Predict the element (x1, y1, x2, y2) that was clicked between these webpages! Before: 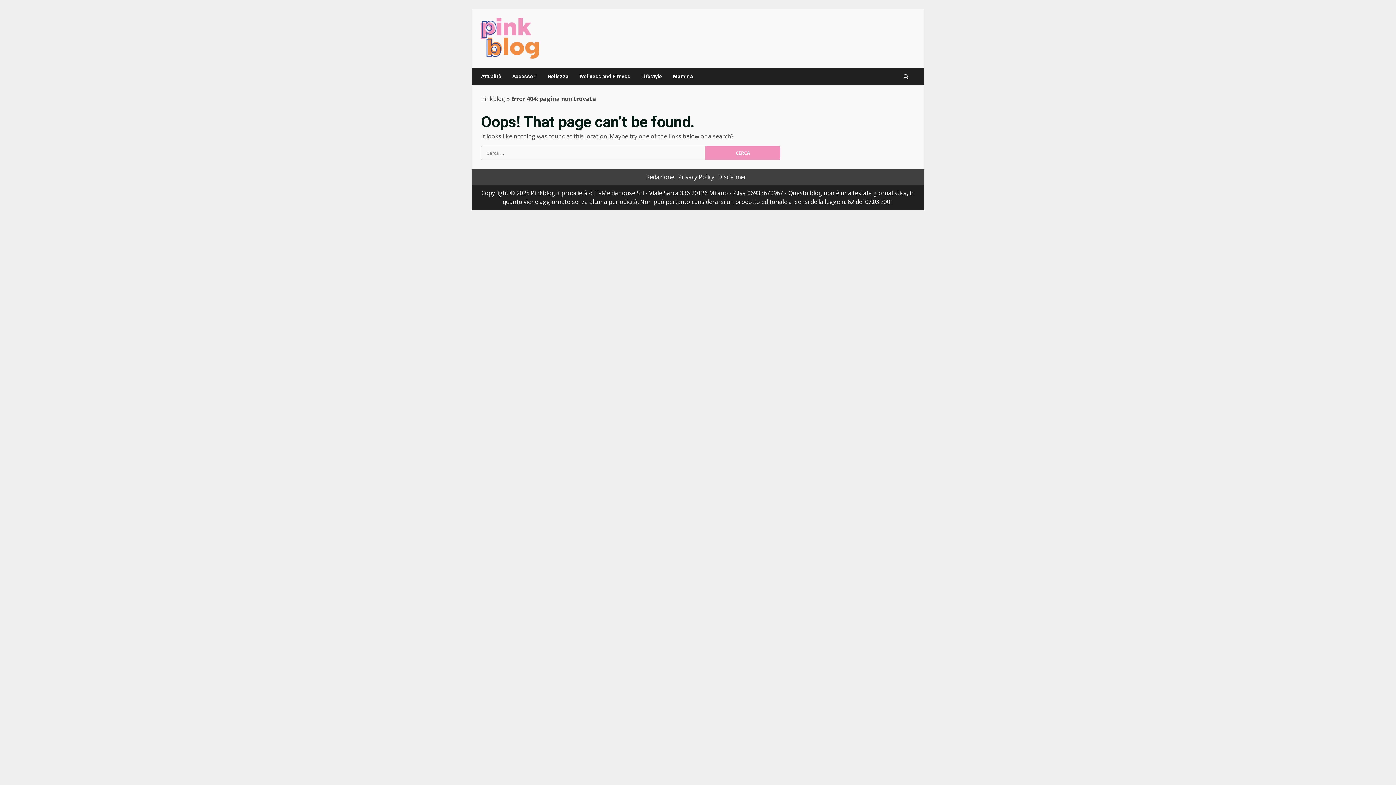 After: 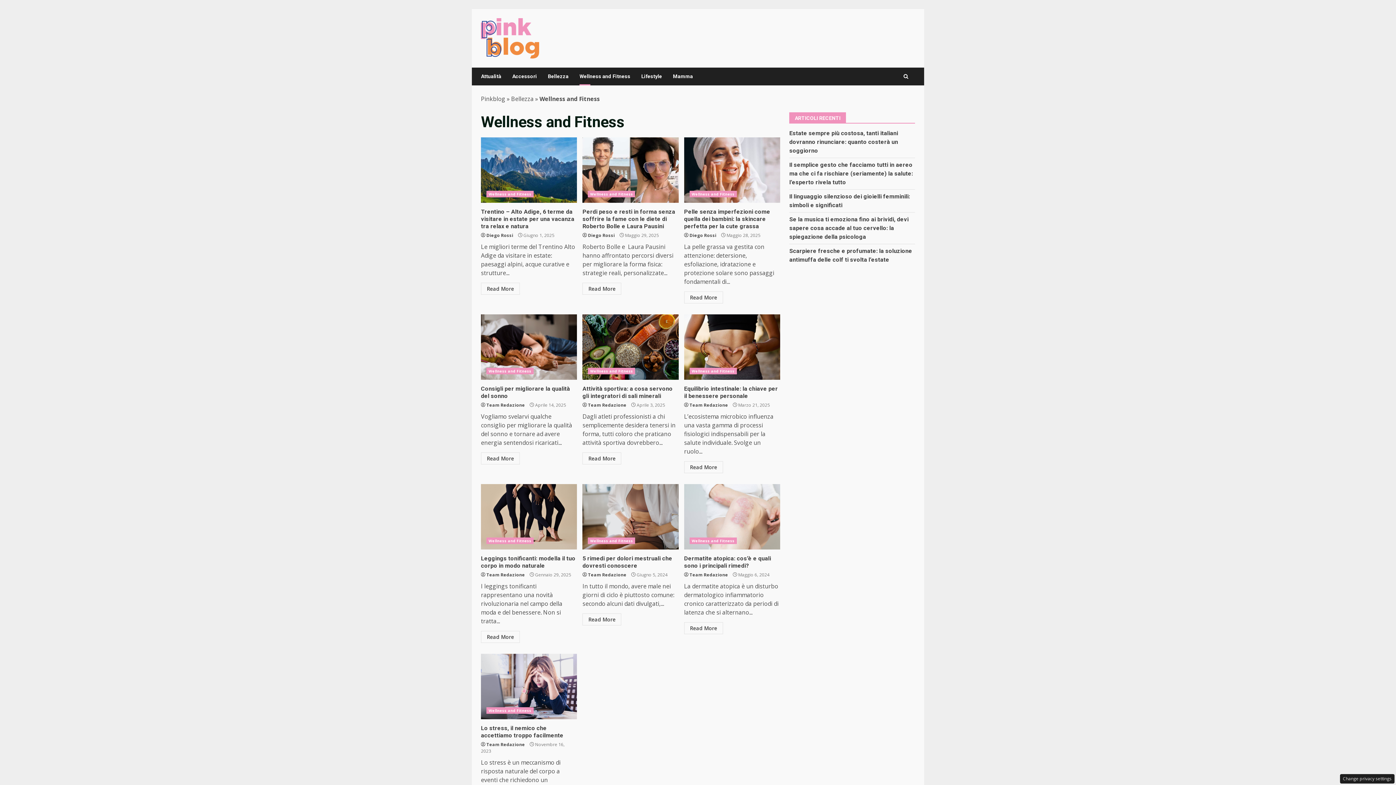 Action: label: Wellness and Fitness bbox: (574, 67, 636, 85)